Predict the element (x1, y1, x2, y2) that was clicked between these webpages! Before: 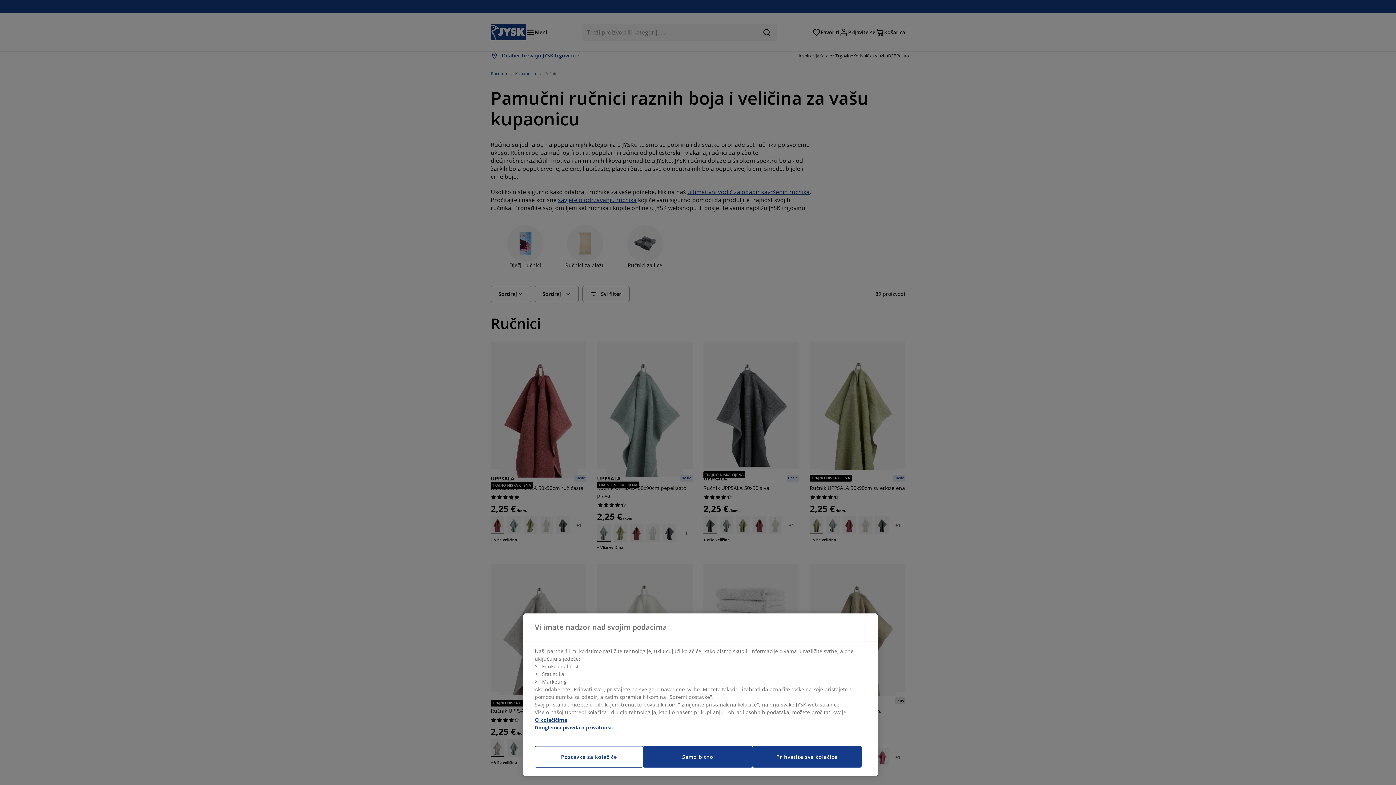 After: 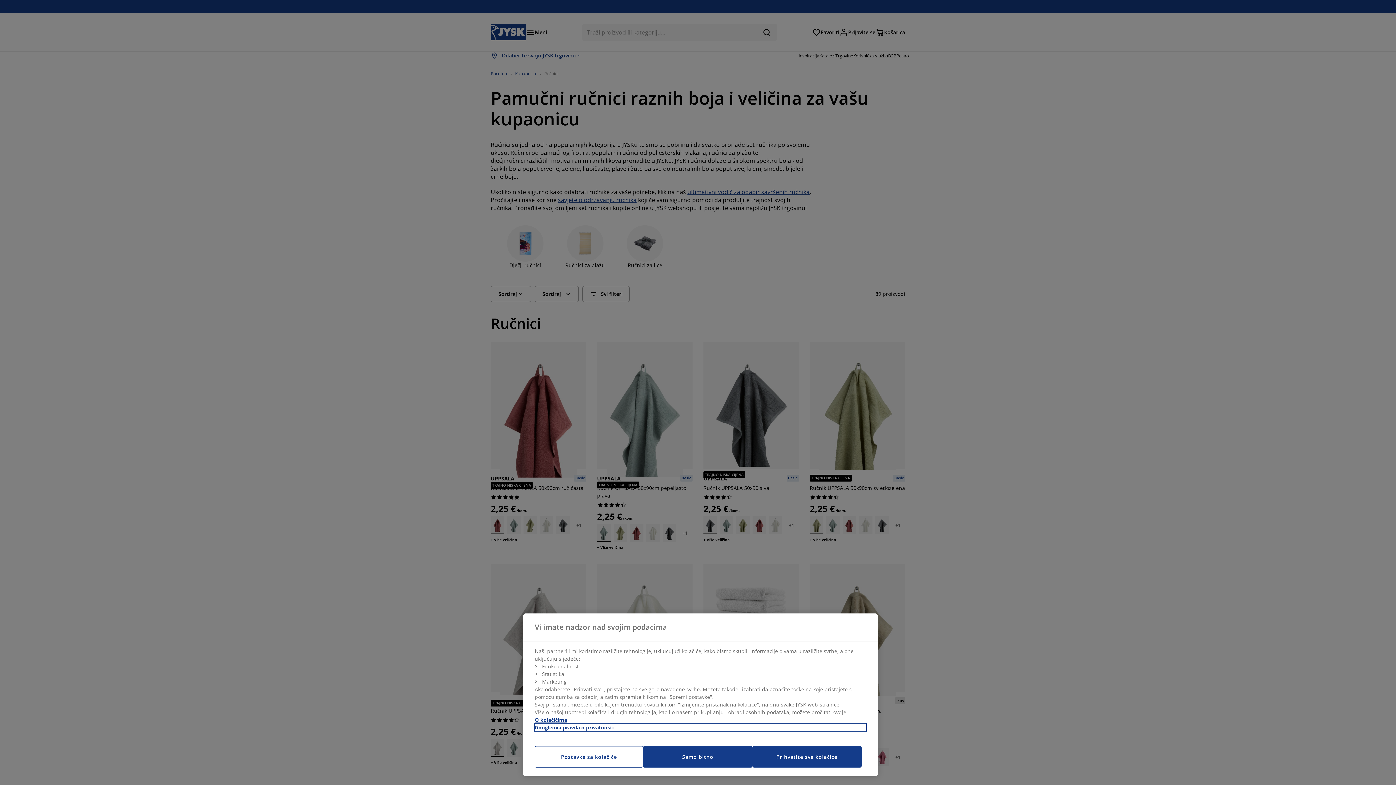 Action: bbox: (534, 724, 866, 731) label: Pravne informacije, otvara se na novoj kartici